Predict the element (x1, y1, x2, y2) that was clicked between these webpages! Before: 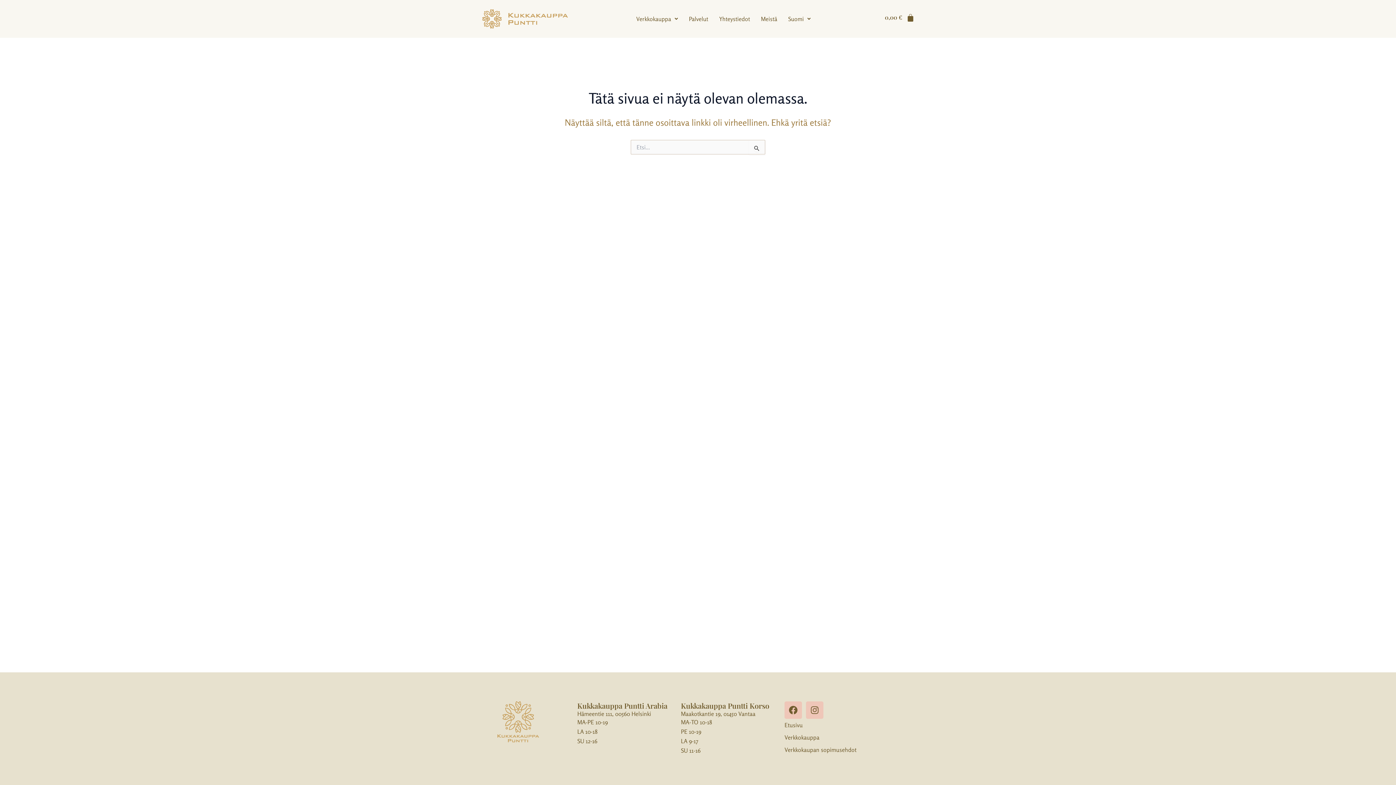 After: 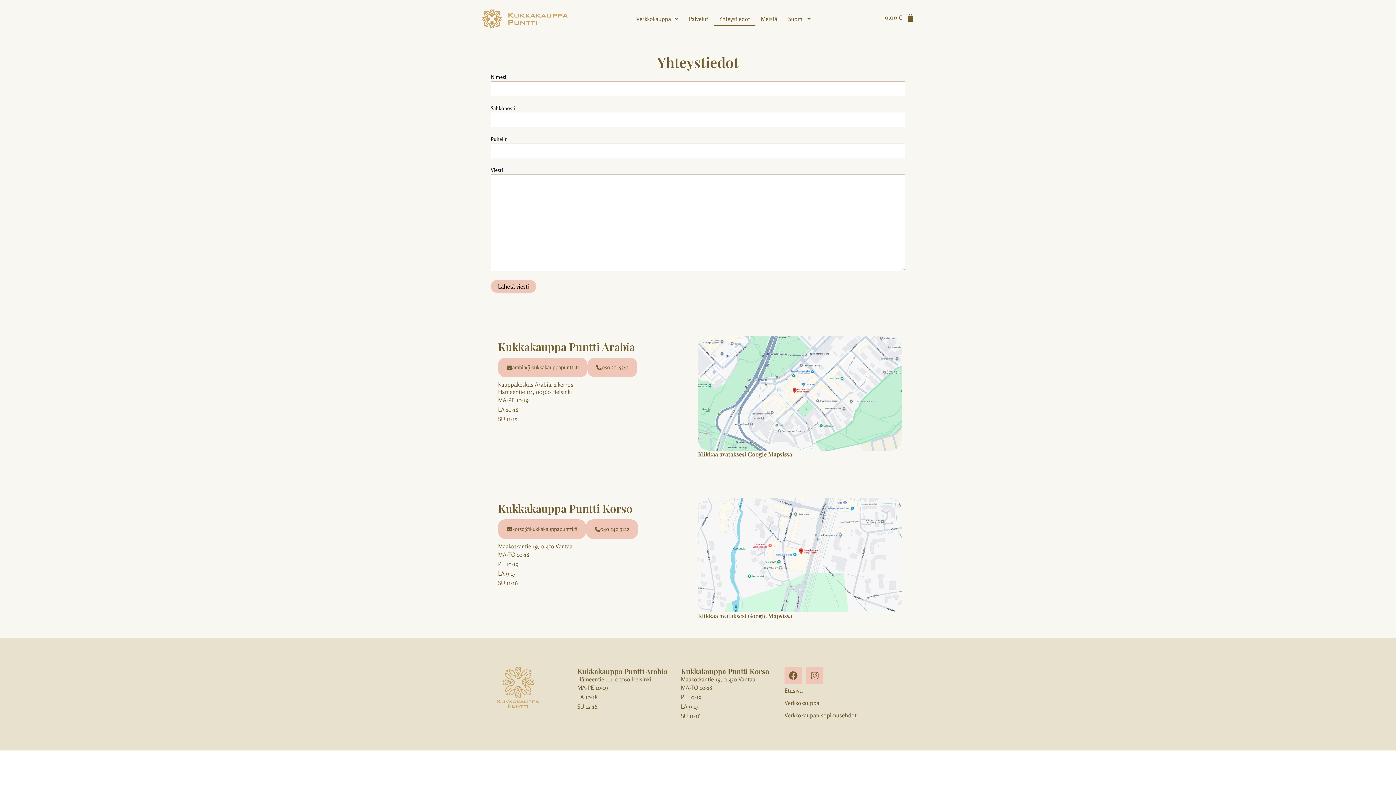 Action: bbox: (713, 11, 755, 26) label: Yhteystiedot